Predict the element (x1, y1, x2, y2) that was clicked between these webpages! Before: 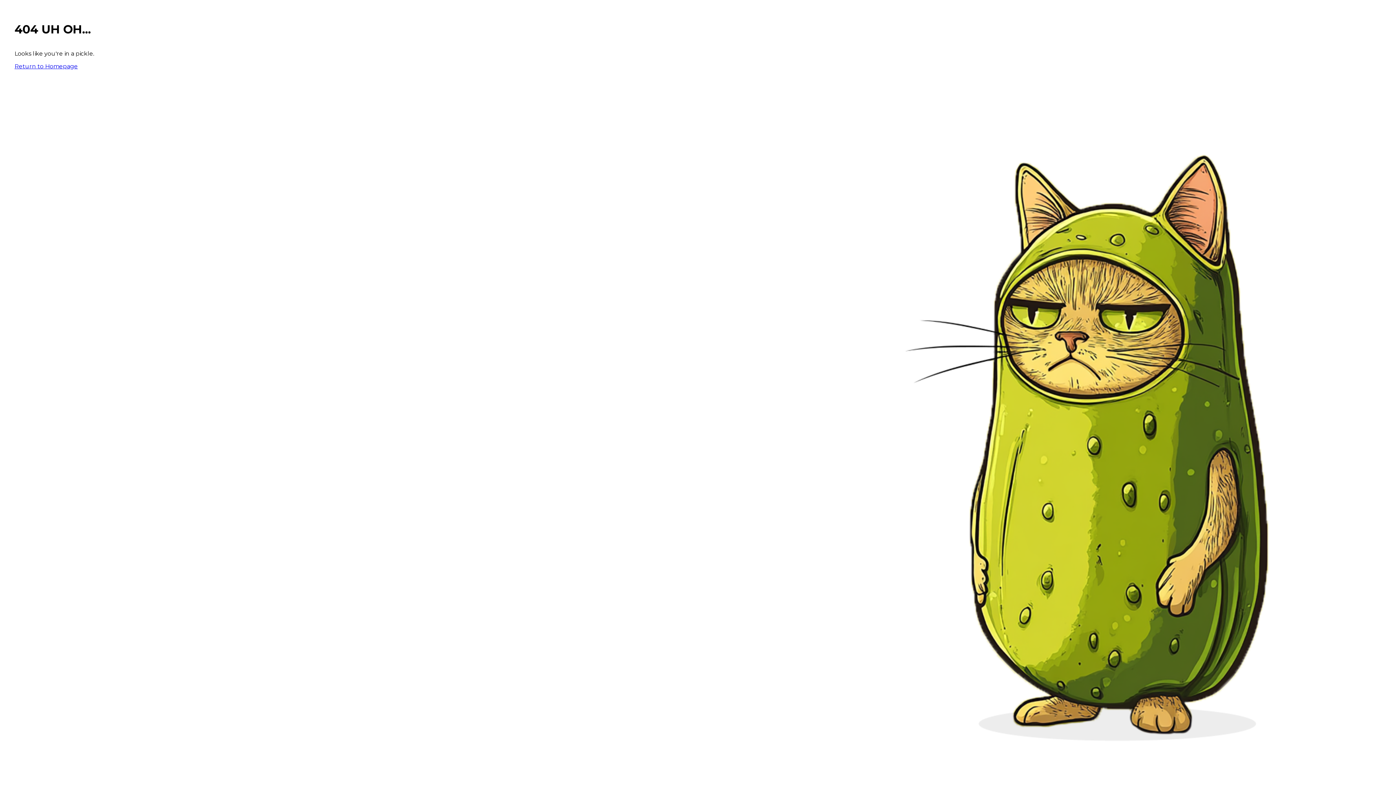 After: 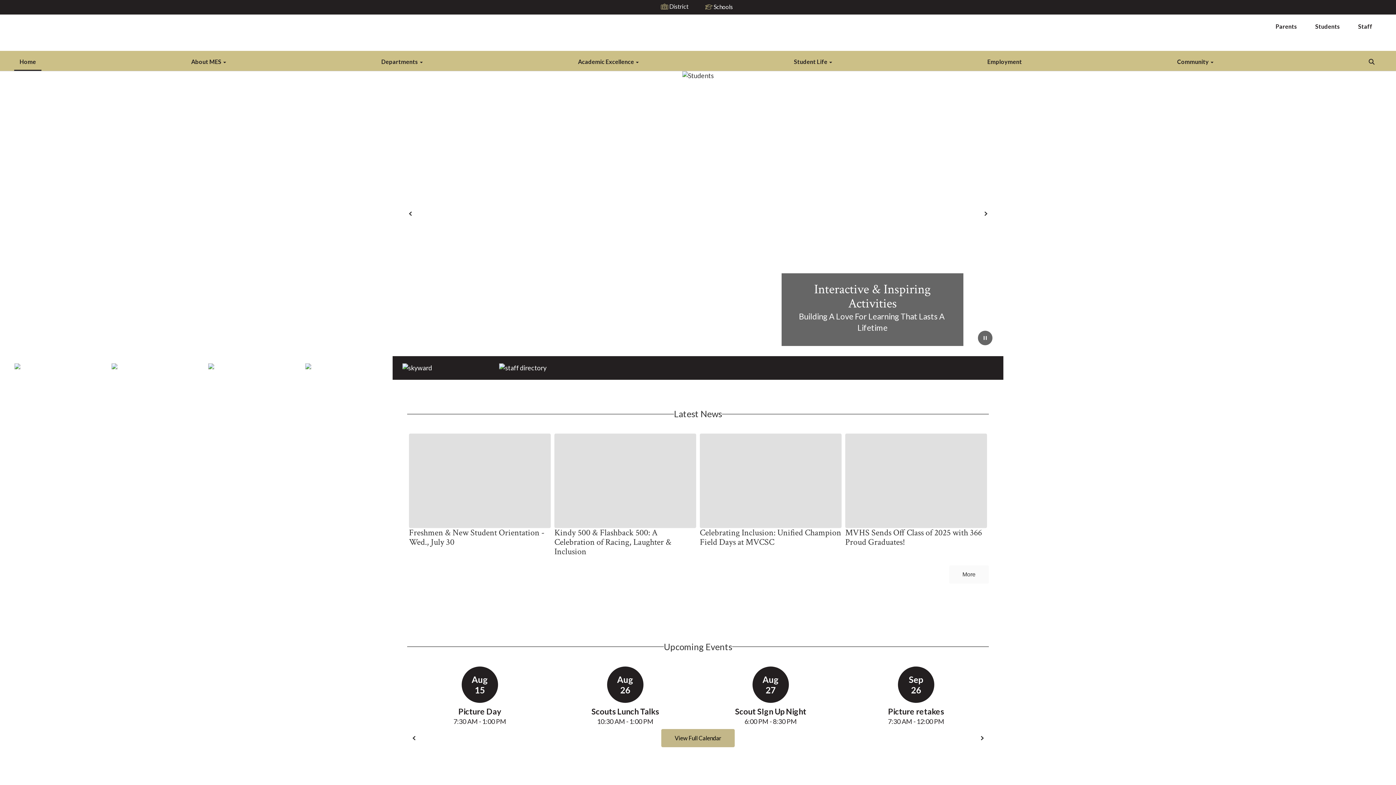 Action: label: Return to Homepage bbox: (14, 62, 77, 69)